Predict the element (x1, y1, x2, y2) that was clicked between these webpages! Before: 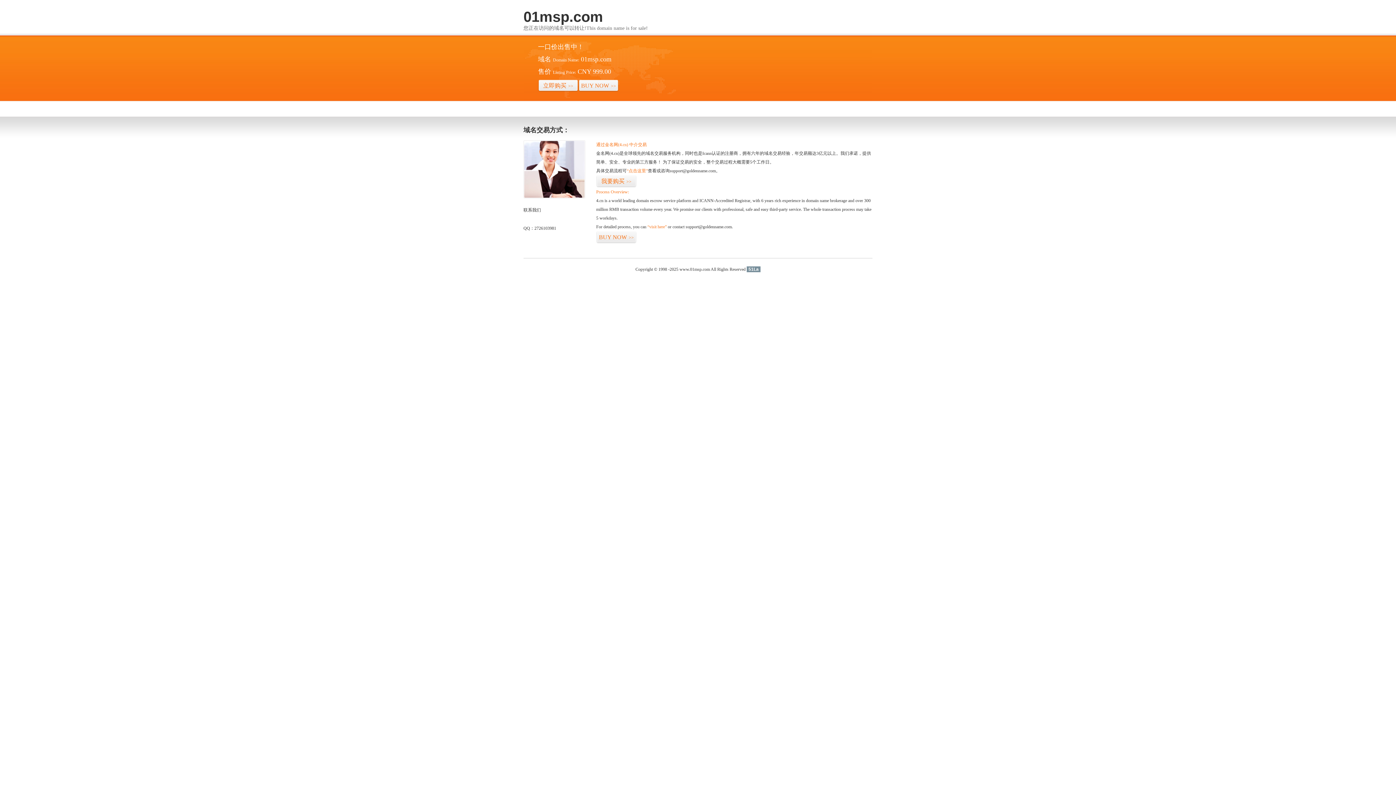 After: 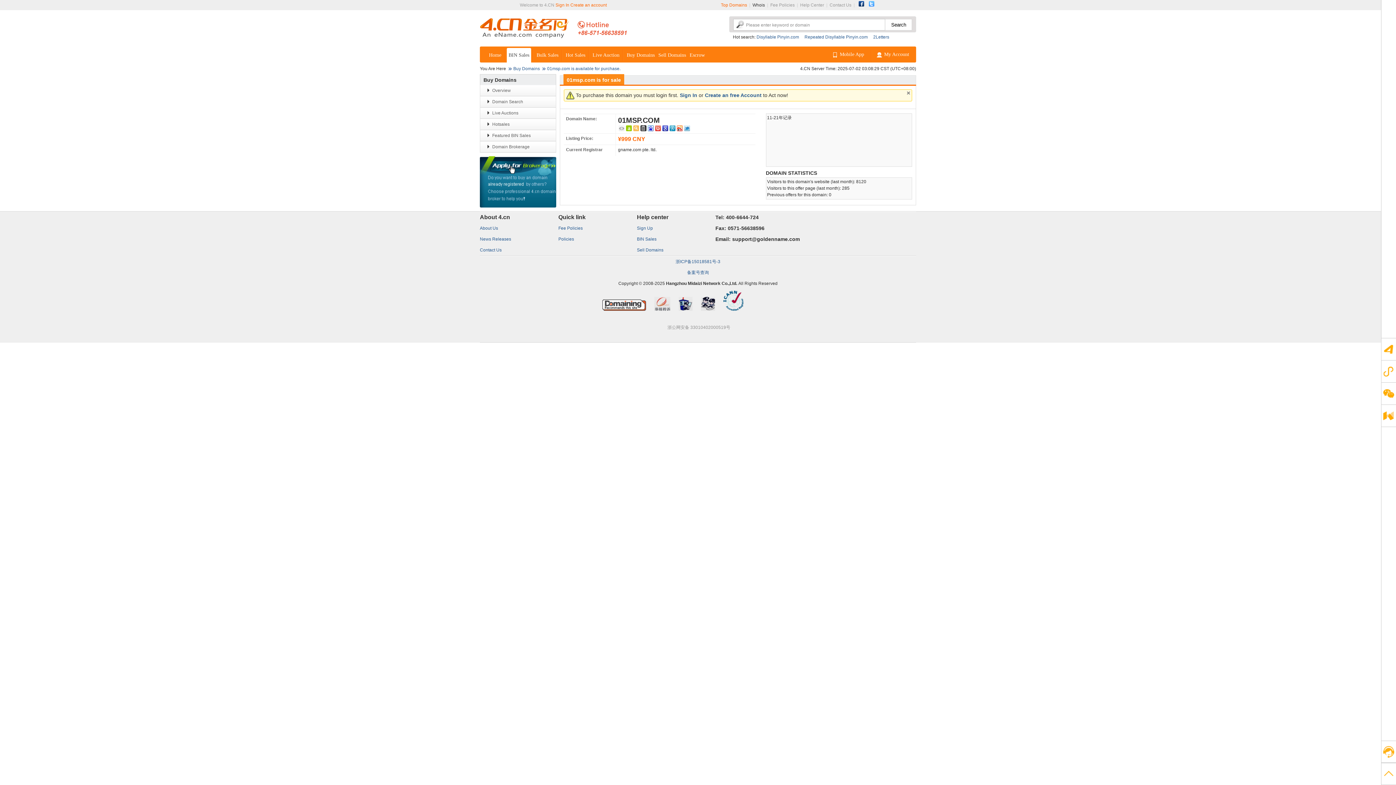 Action: bbox: (578, 79, 618, 92) label: BUY NOW>>